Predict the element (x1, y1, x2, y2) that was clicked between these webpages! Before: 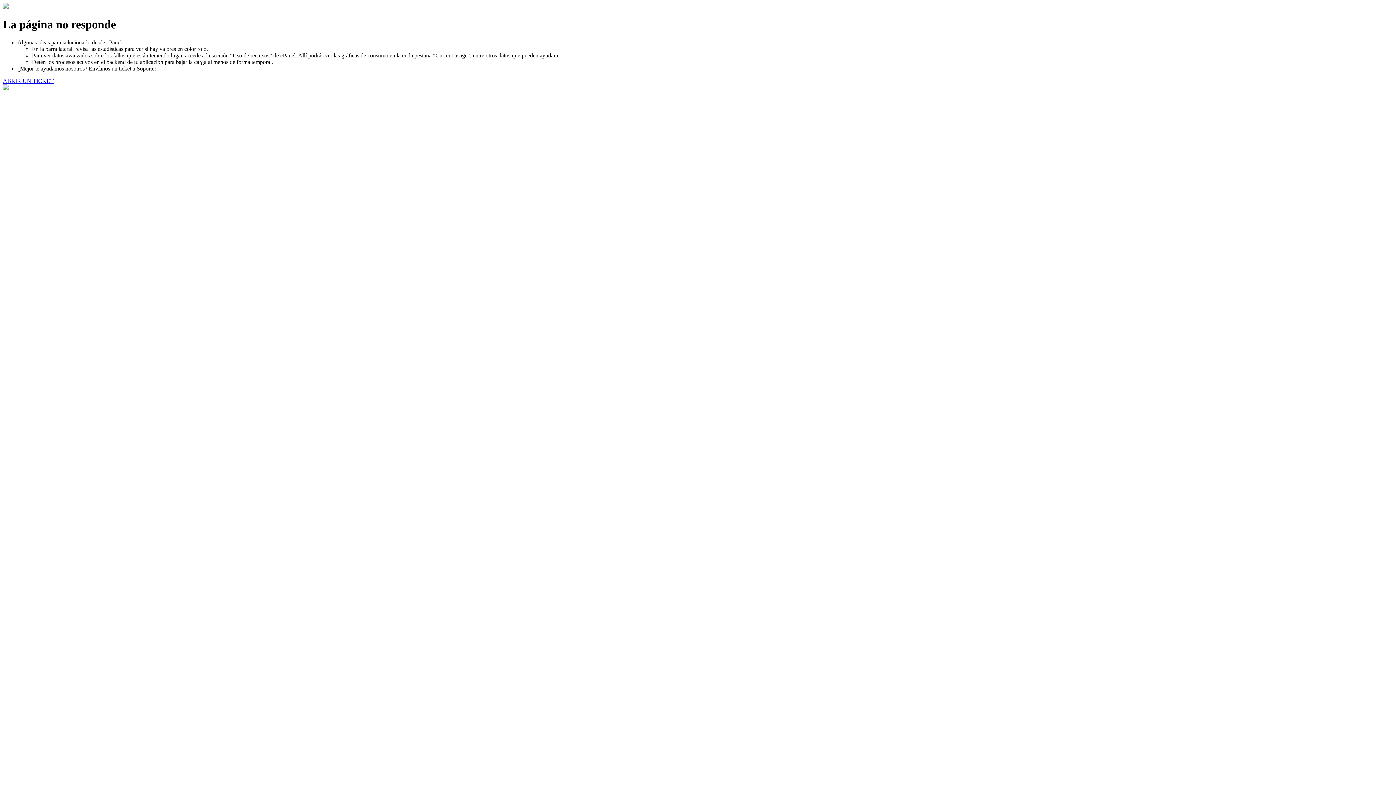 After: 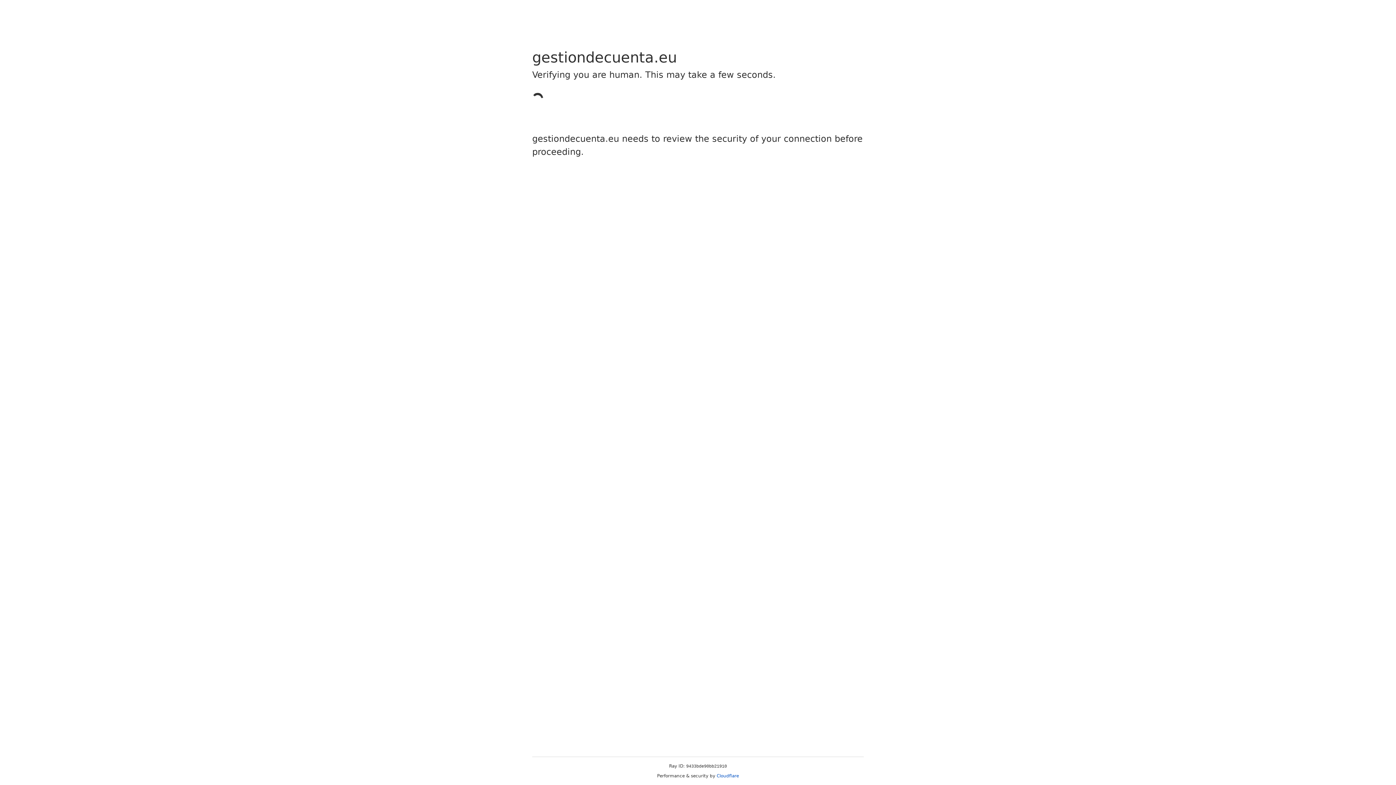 Action: bbox: (2, 77, 53, 83) label: ABRIR UN TICKET